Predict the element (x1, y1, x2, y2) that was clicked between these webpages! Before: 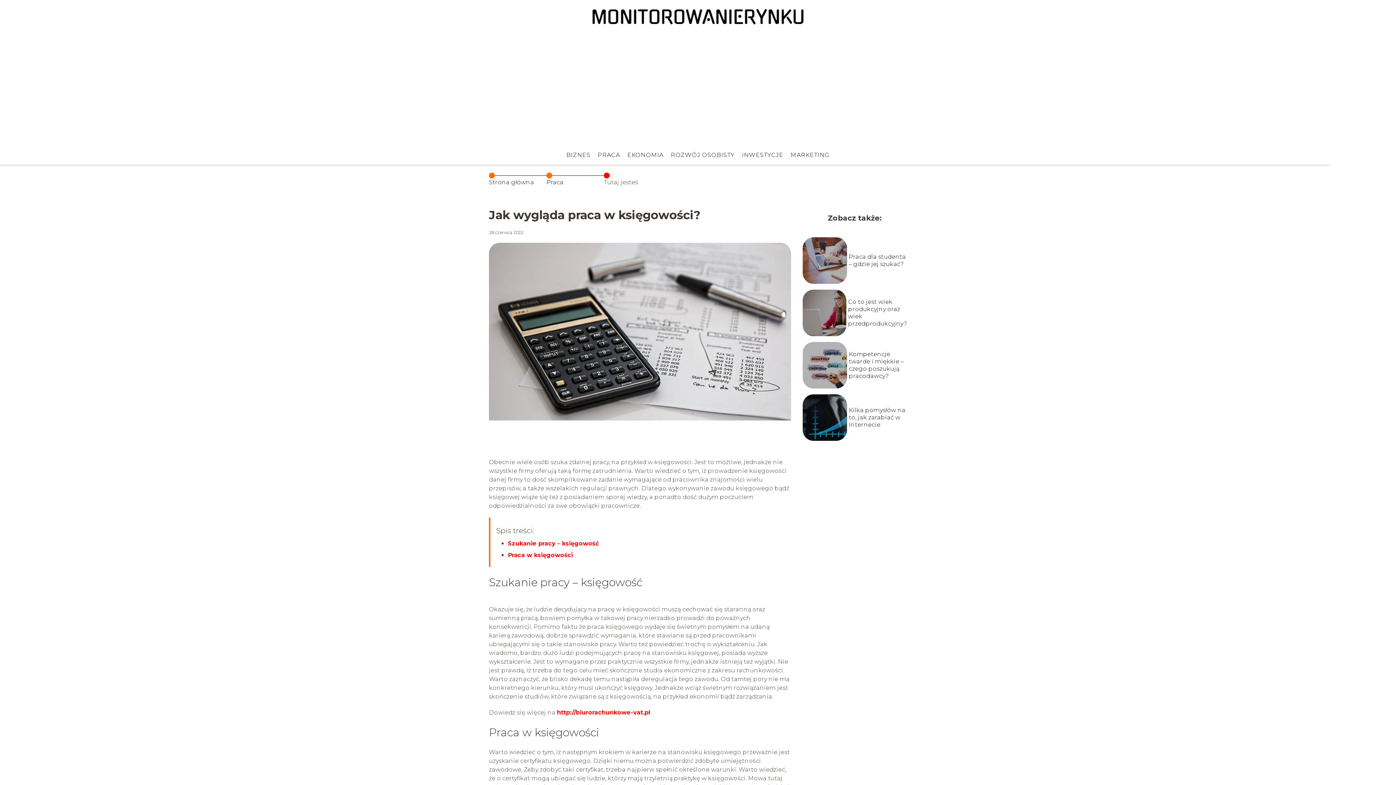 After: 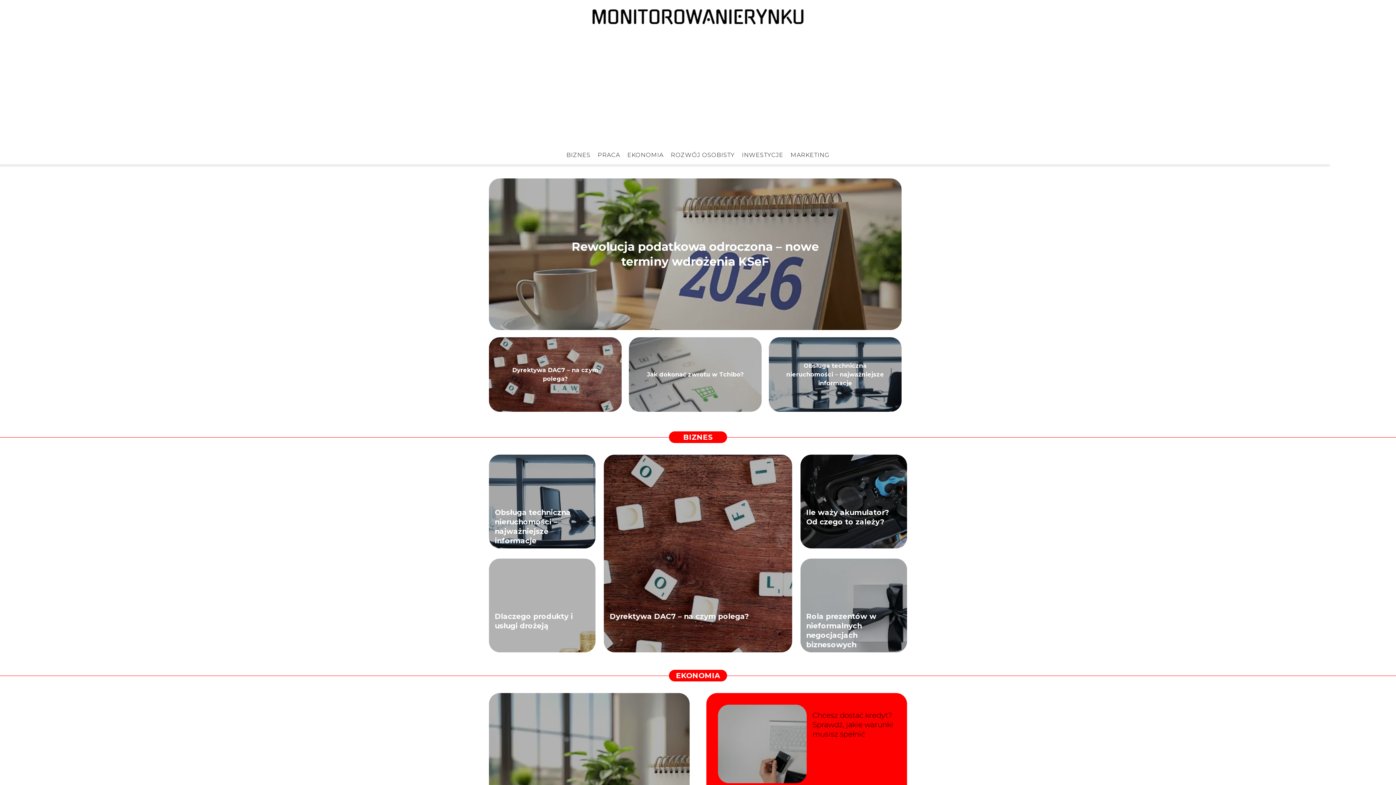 Action: label: Strona główna bbox: (489, 67, 534, 74)